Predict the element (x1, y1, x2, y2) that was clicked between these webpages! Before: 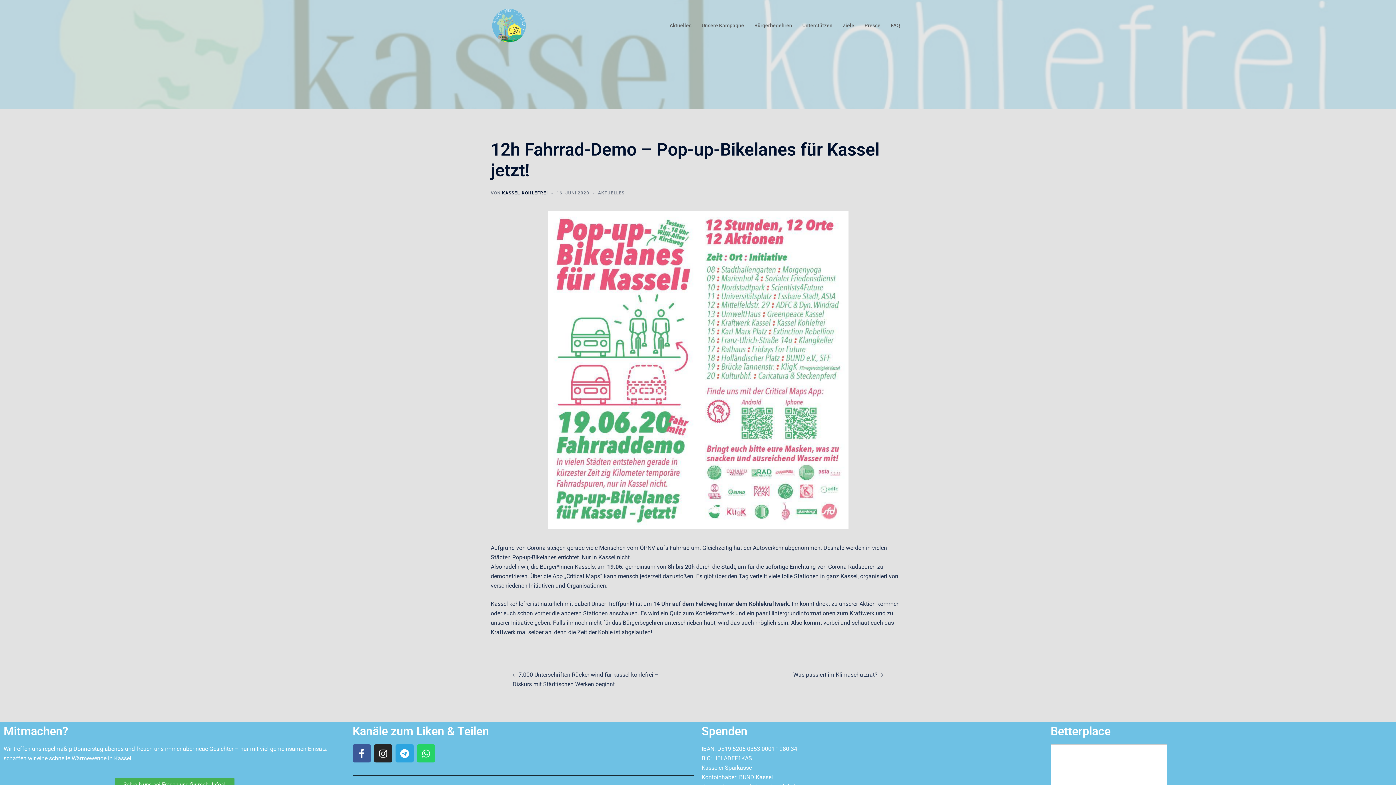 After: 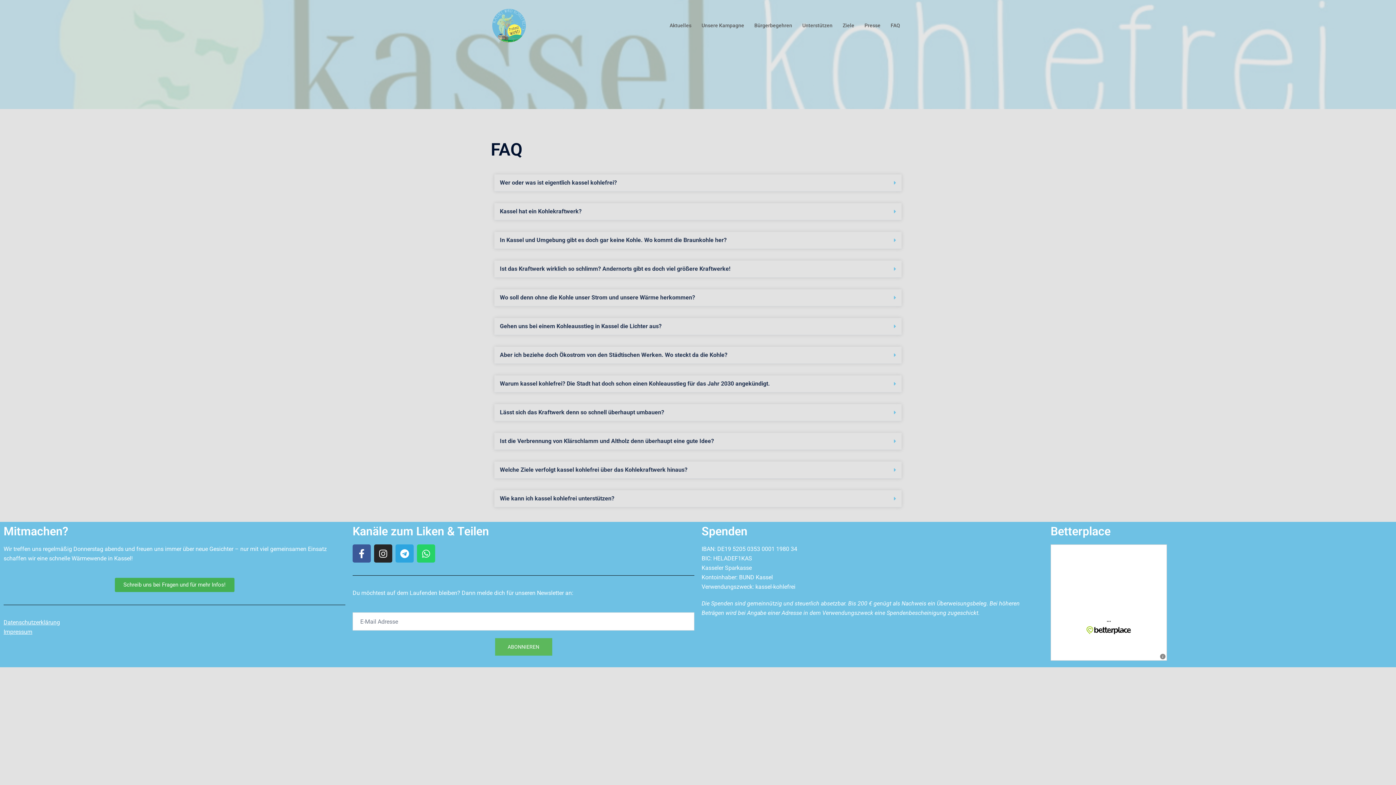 Action: bbox: (890, 21, 900, 29) label: FAQ